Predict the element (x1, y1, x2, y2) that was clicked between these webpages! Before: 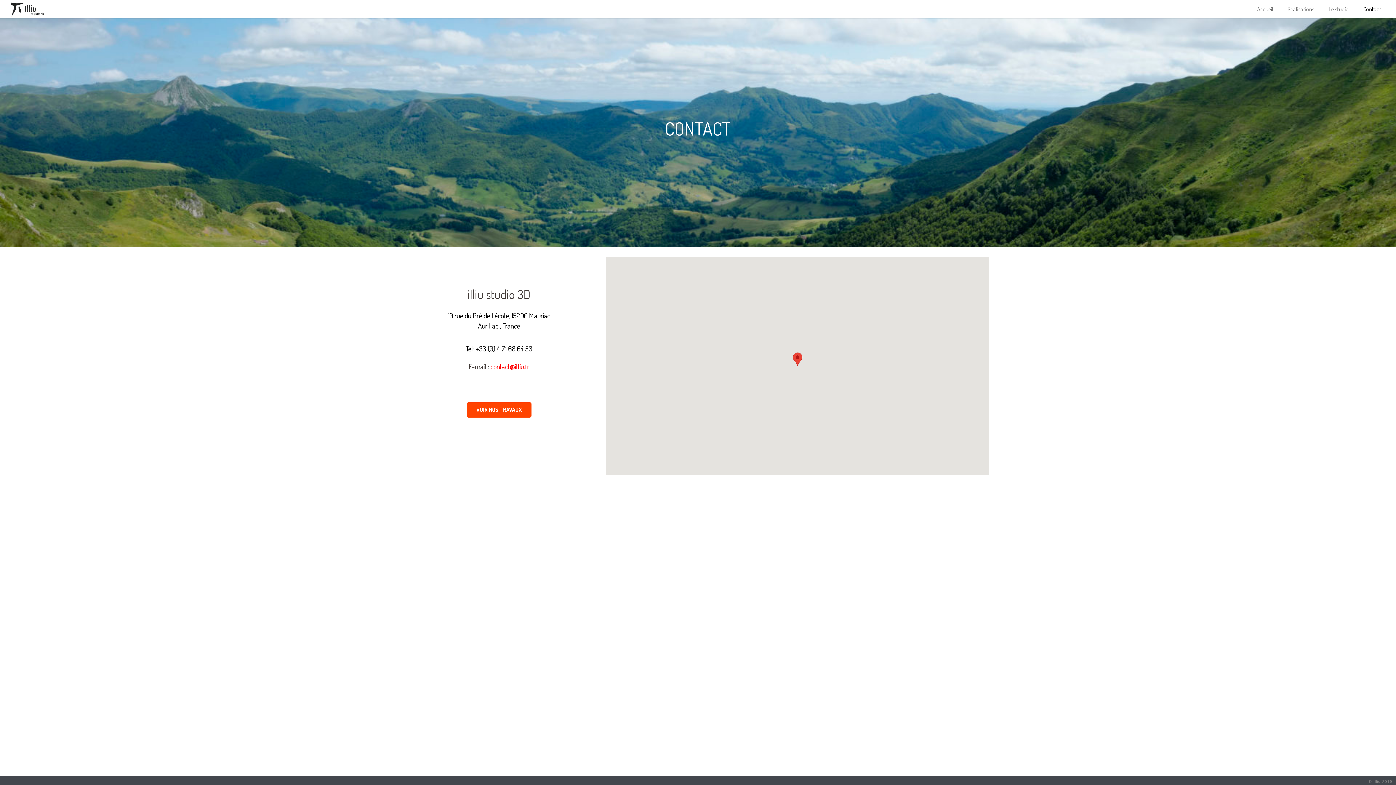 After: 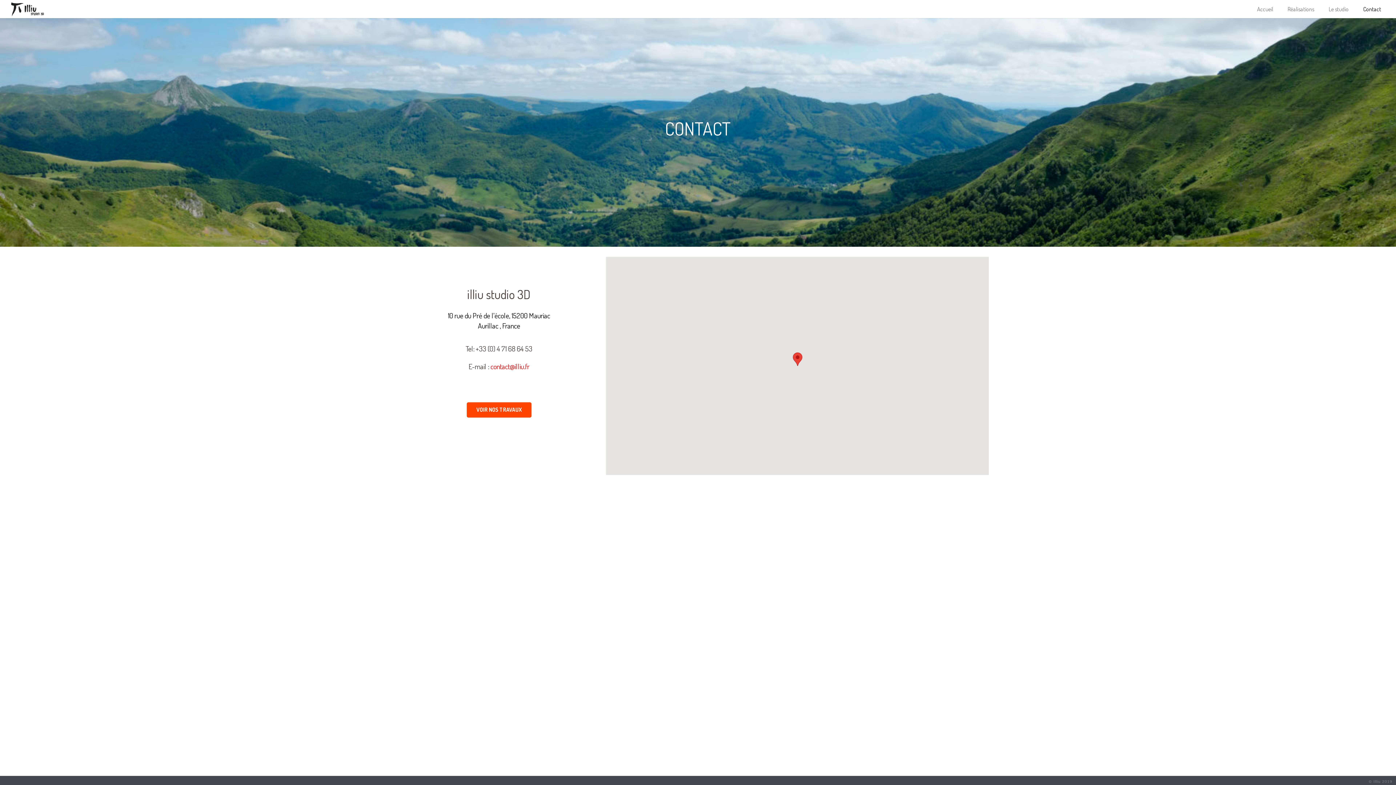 Action: bbox: (465, 343, 532, 353) label: Tel: +33 (0) 4 71 68 64 53